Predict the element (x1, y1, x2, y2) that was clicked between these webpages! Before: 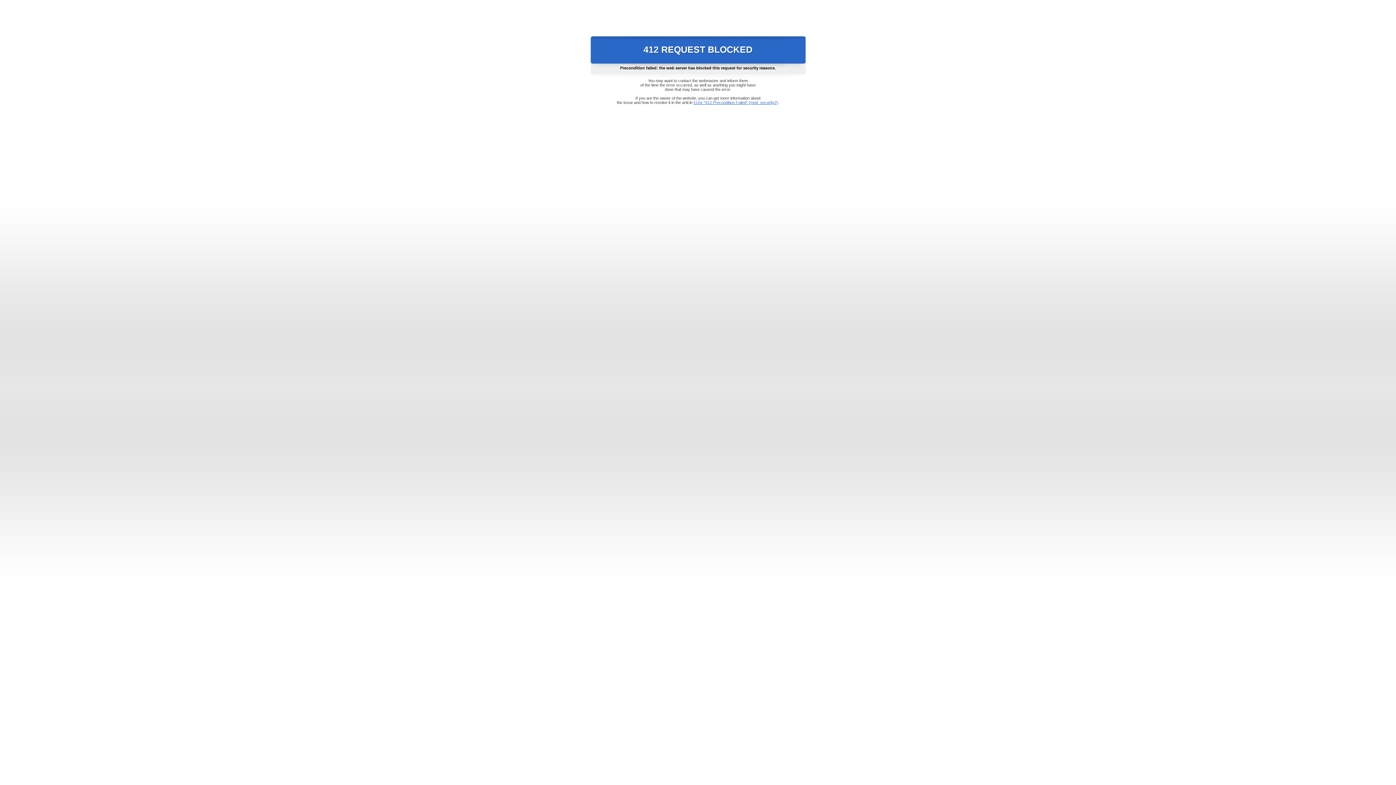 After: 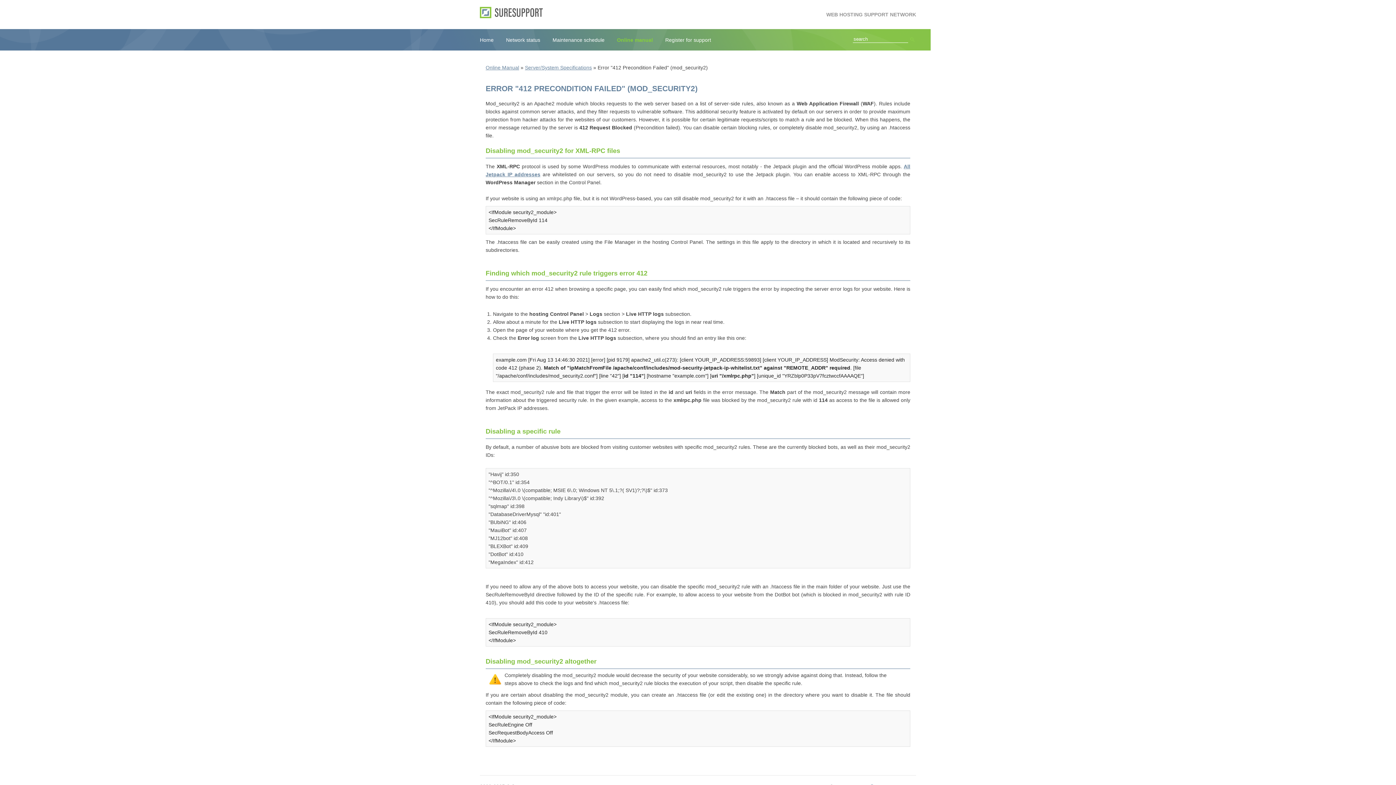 Action: label: Error "412 Precondition Failed" (mod_security2) bbox: (693, 100, 778, 104)